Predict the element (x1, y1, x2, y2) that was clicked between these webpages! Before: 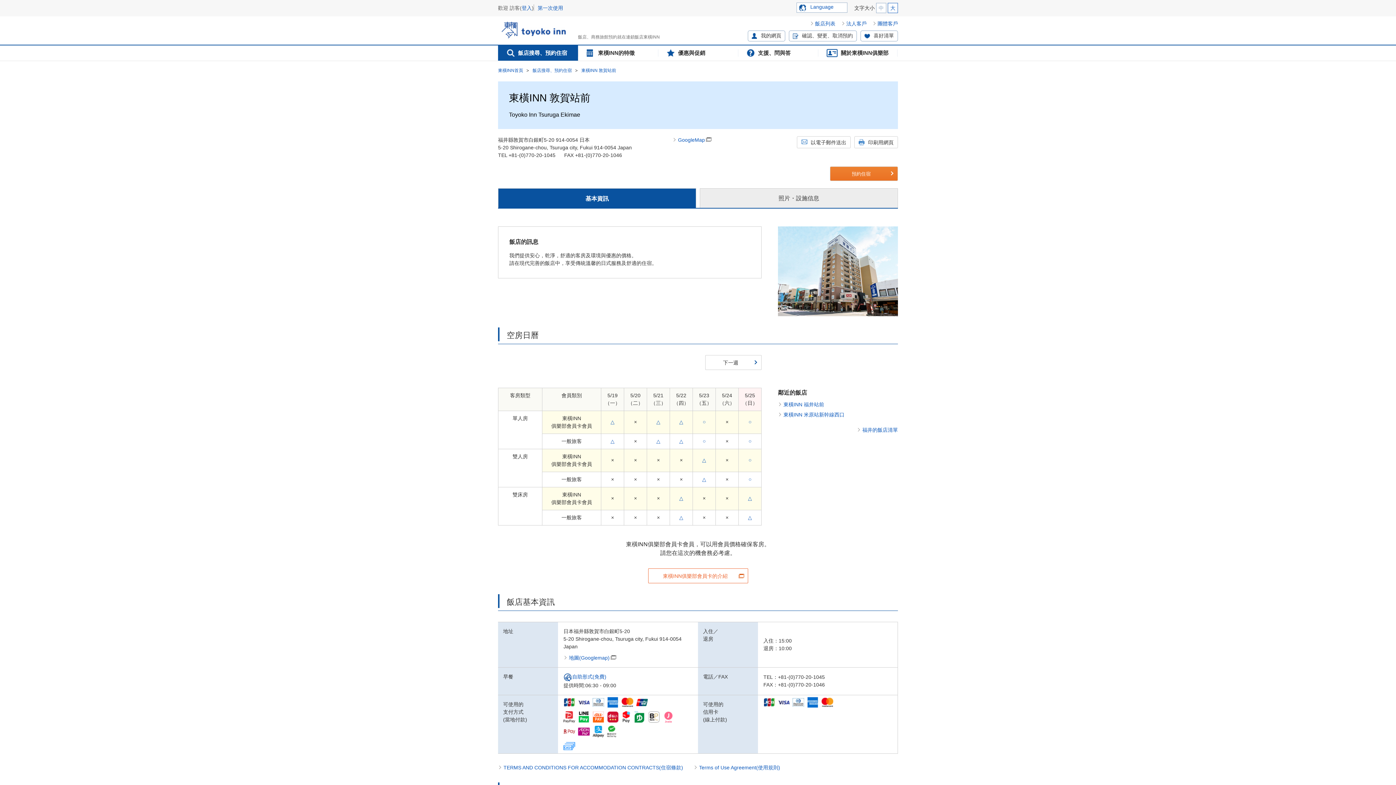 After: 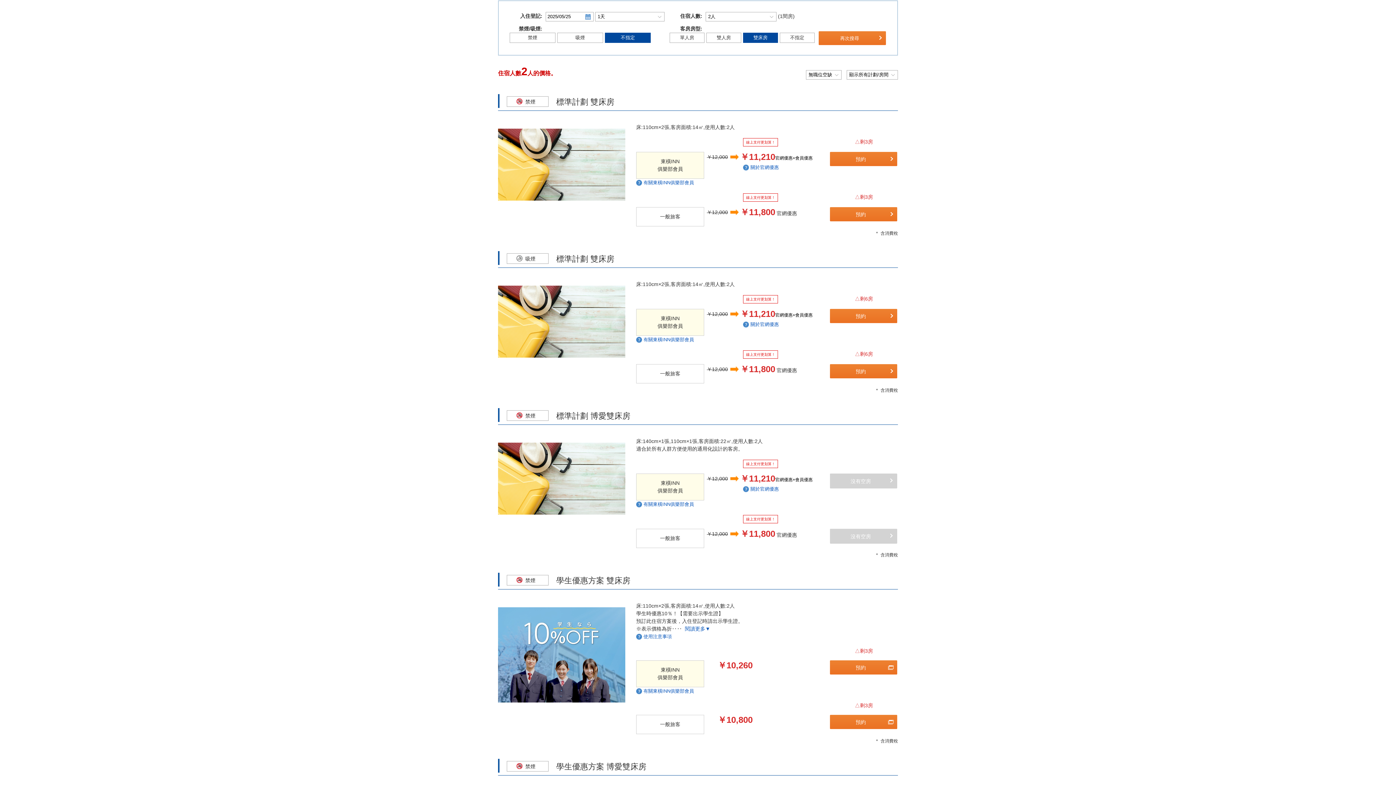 Action: bbox: (748, 495, 752, 501) label: △